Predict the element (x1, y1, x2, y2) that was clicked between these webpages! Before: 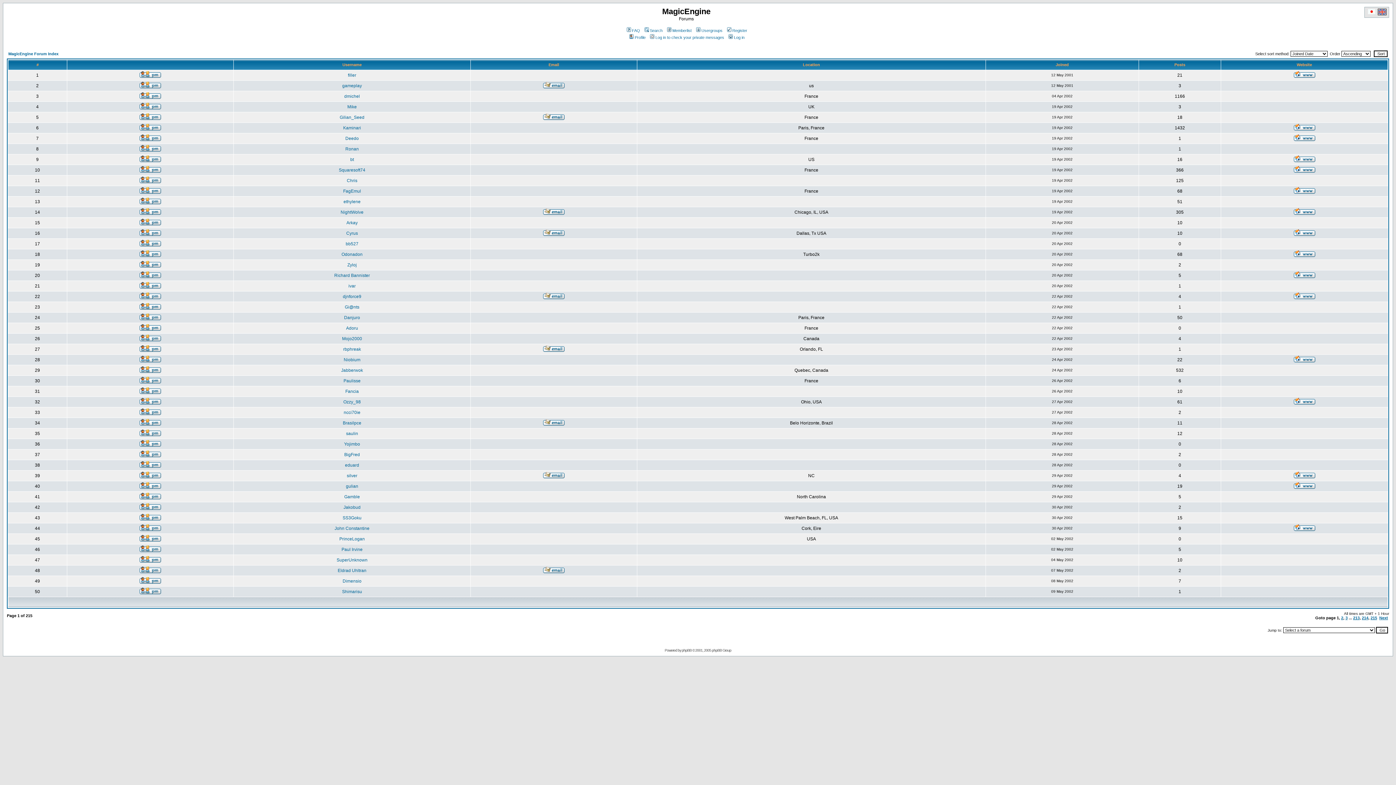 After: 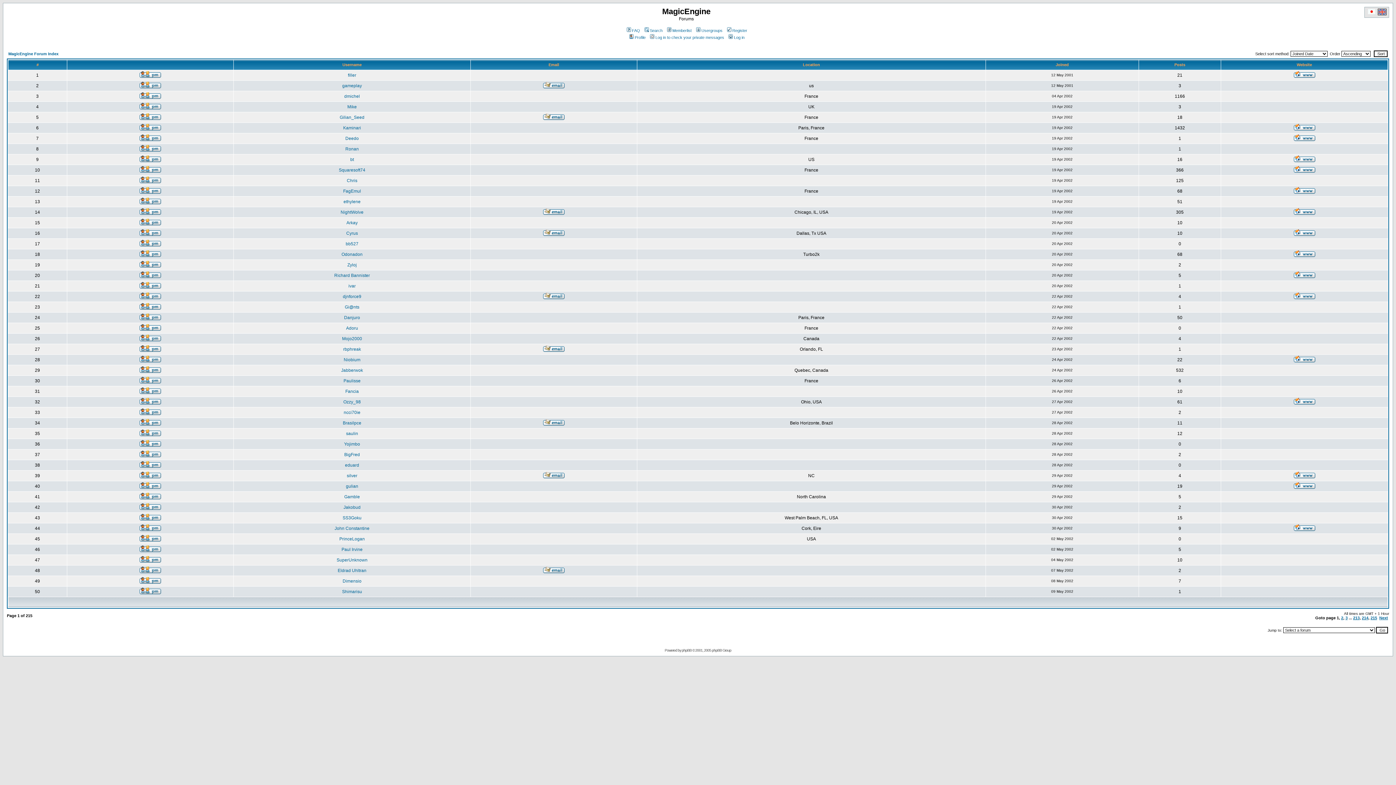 Action: bbox: (543, 346, 564, 353)